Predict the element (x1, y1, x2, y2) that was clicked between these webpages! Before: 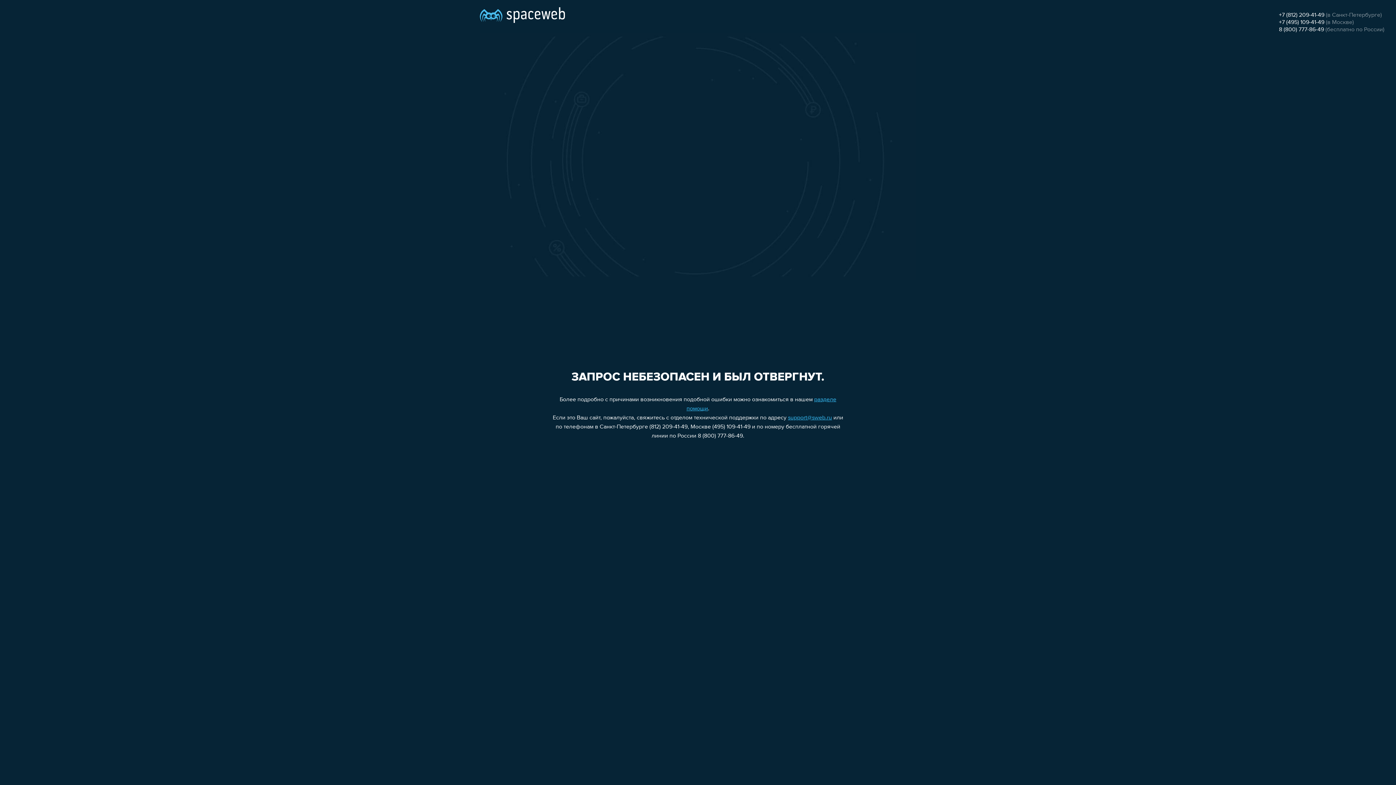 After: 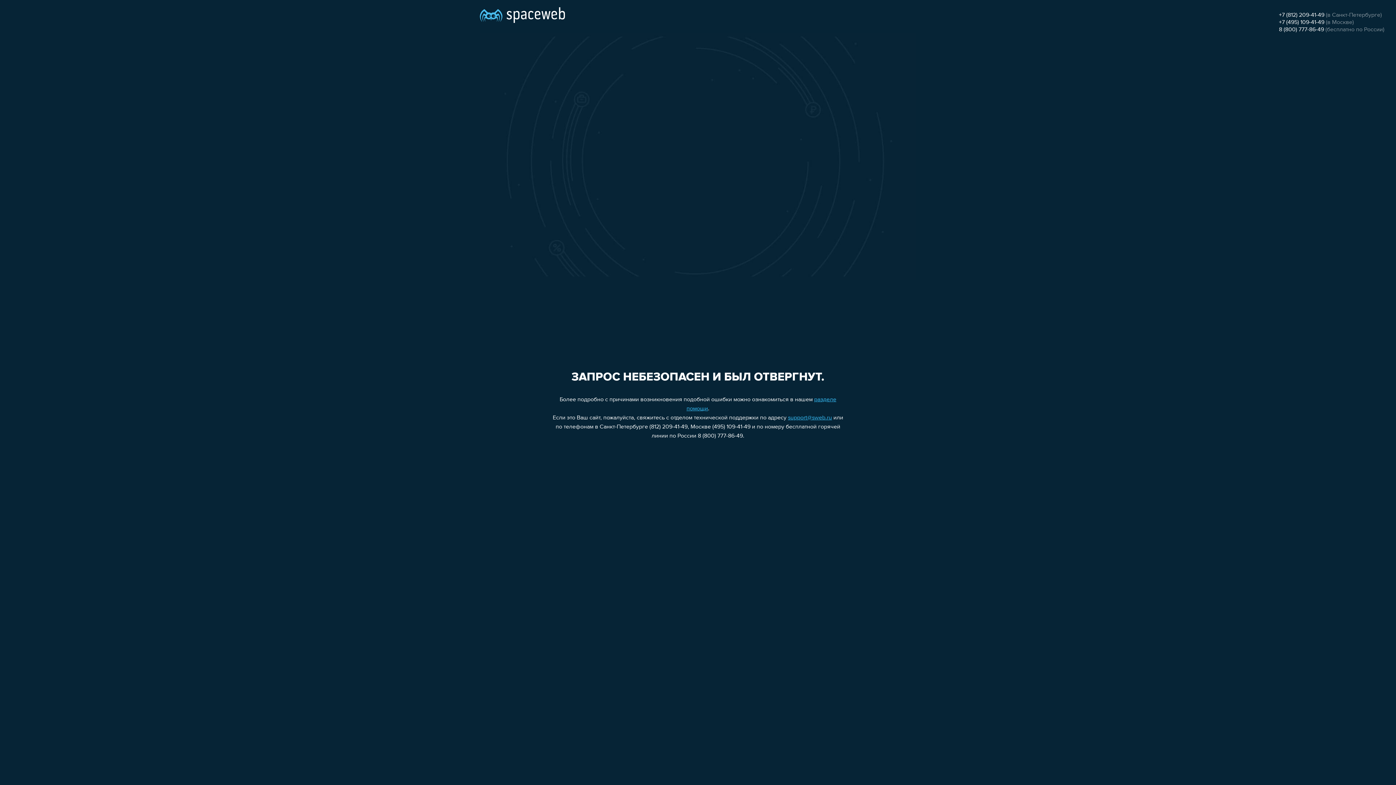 Action: bbox: (1279, 19, 1324, 25) label: +7 (495) 109-41-49